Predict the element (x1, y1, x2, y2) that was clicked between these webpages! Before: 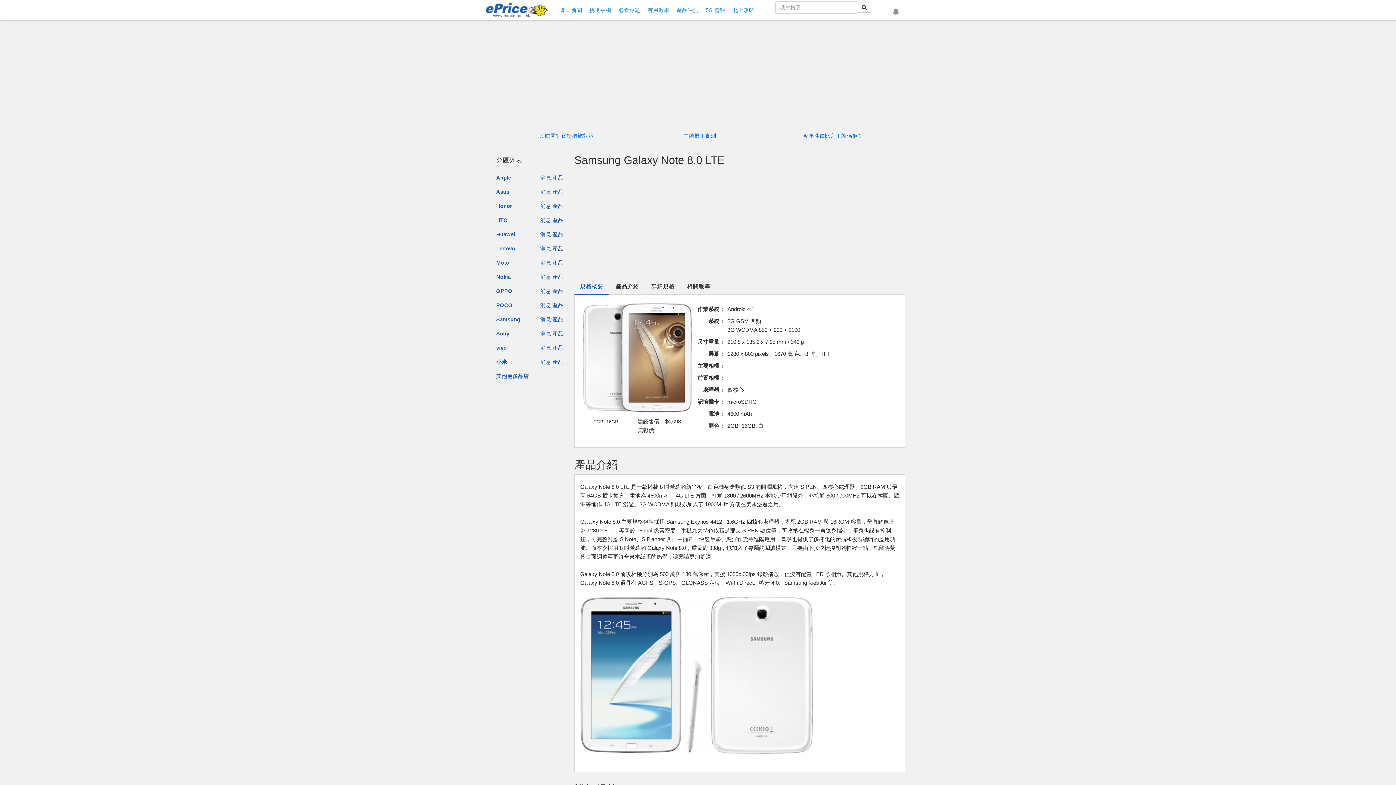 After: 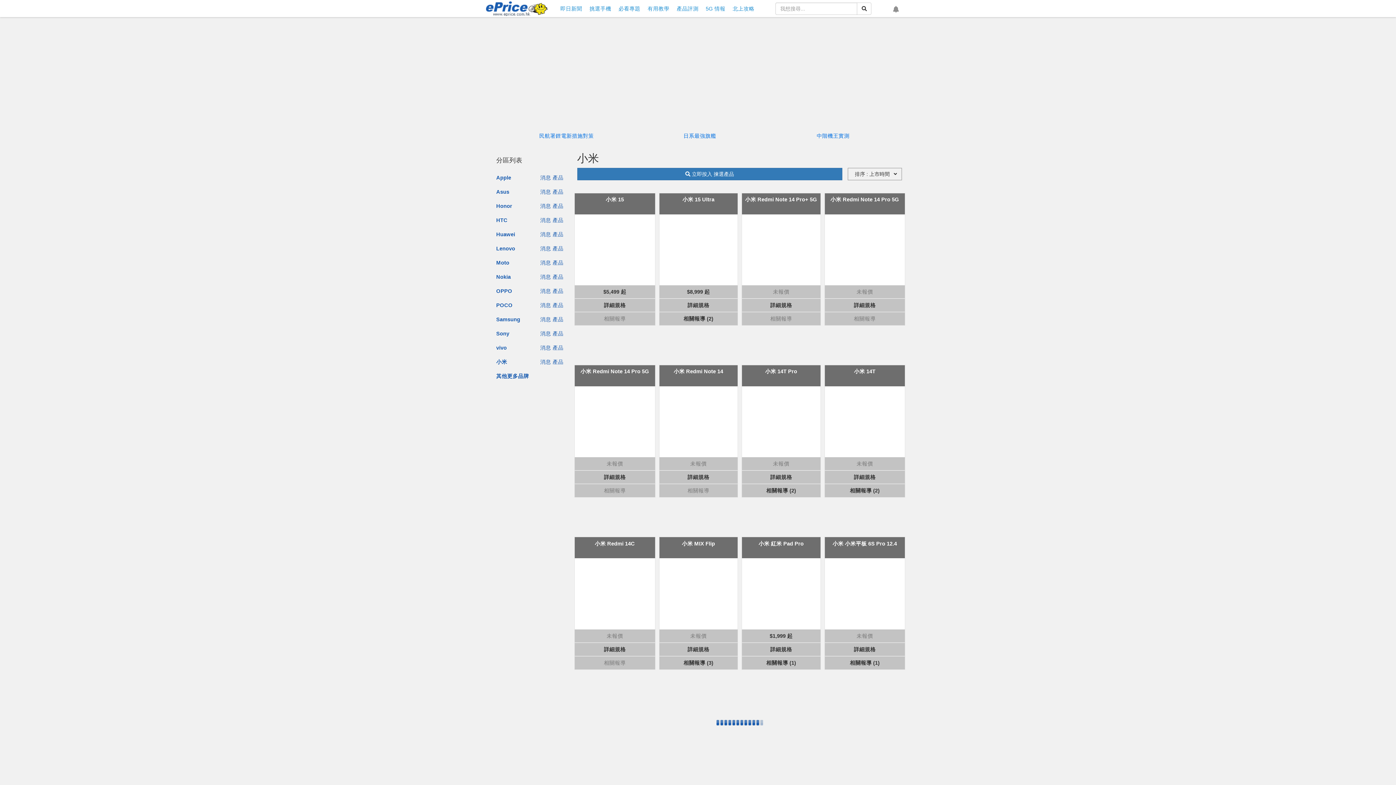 Action: label: 產品 bbox: (552, 359, 563, 365)